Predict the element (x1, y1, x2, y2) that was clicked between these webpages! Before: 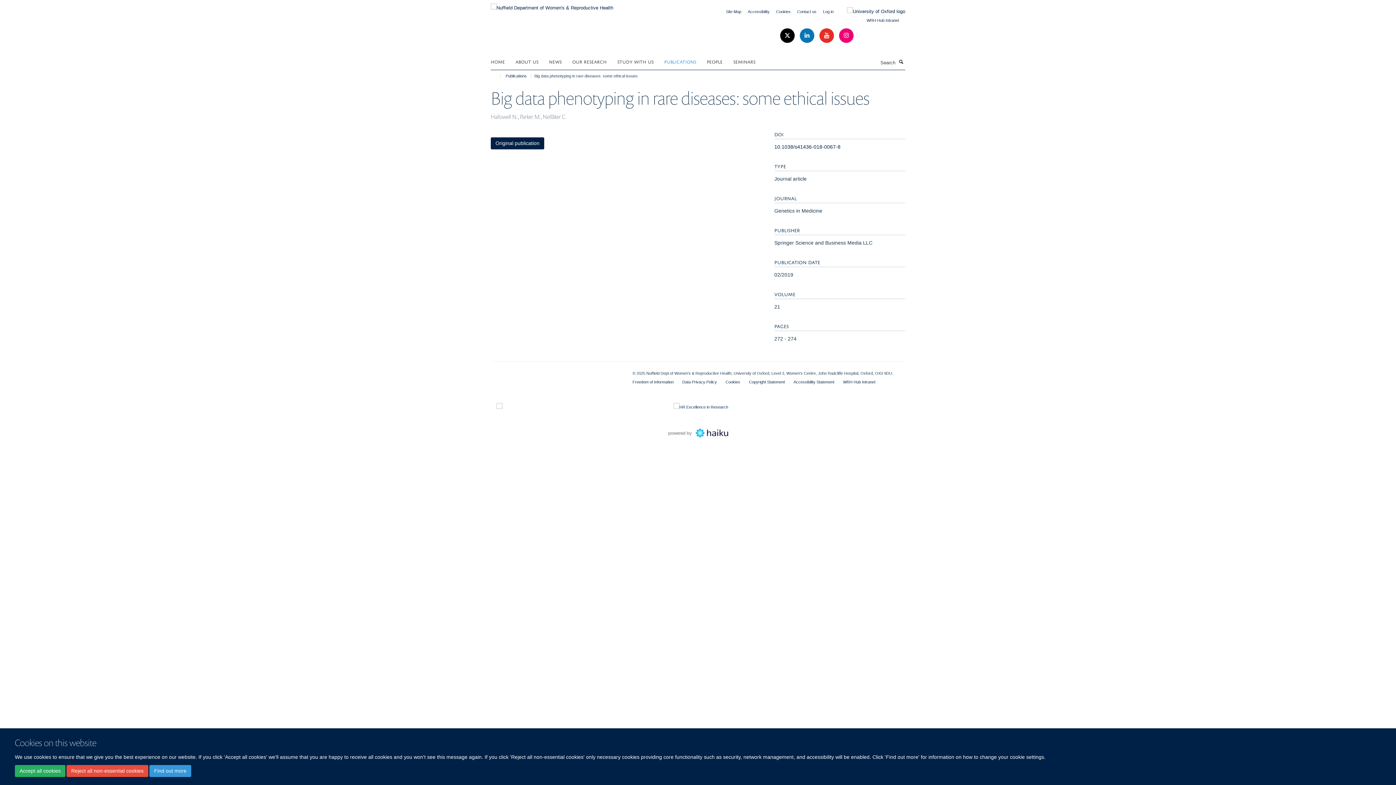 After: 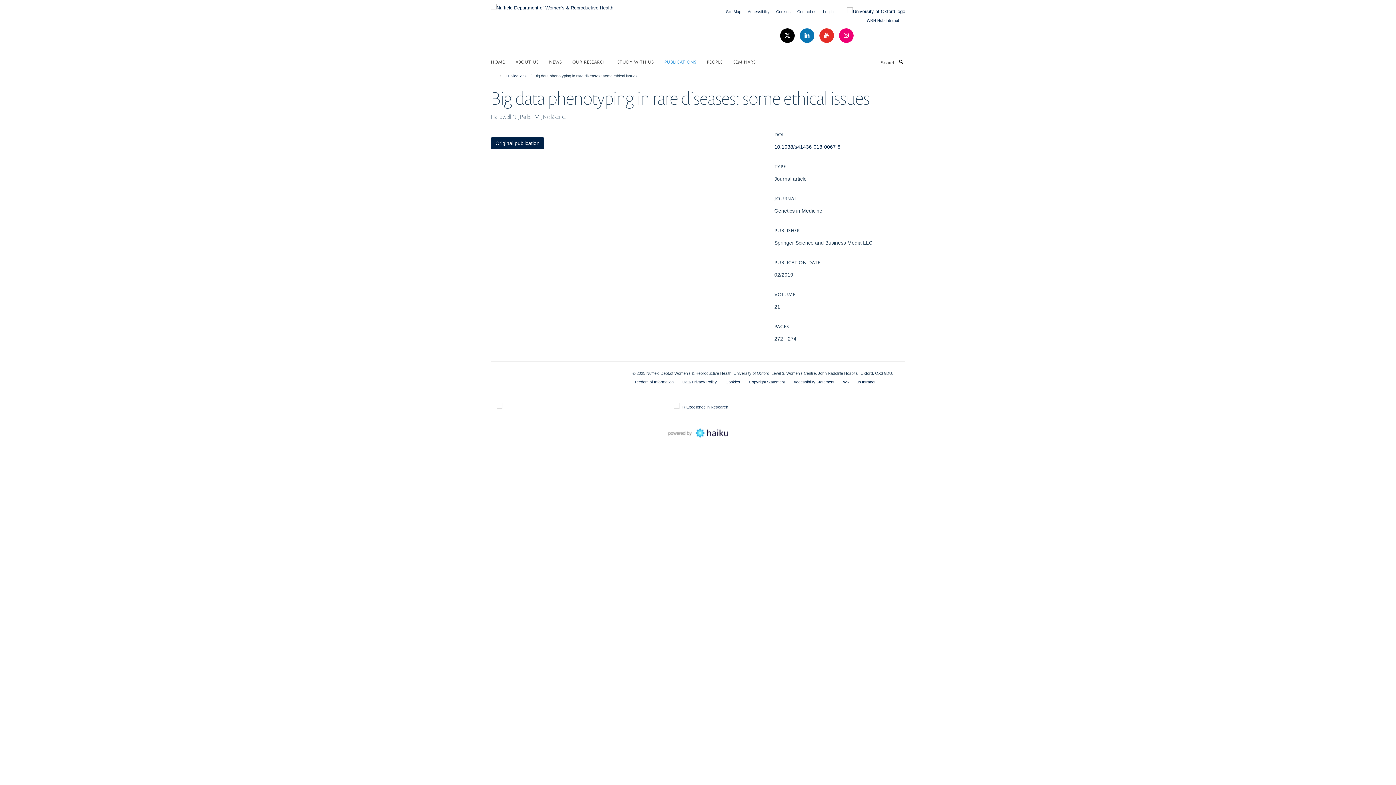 Action: bbox: (66, 765, 148, 777) label: Reject all non-essential cookies